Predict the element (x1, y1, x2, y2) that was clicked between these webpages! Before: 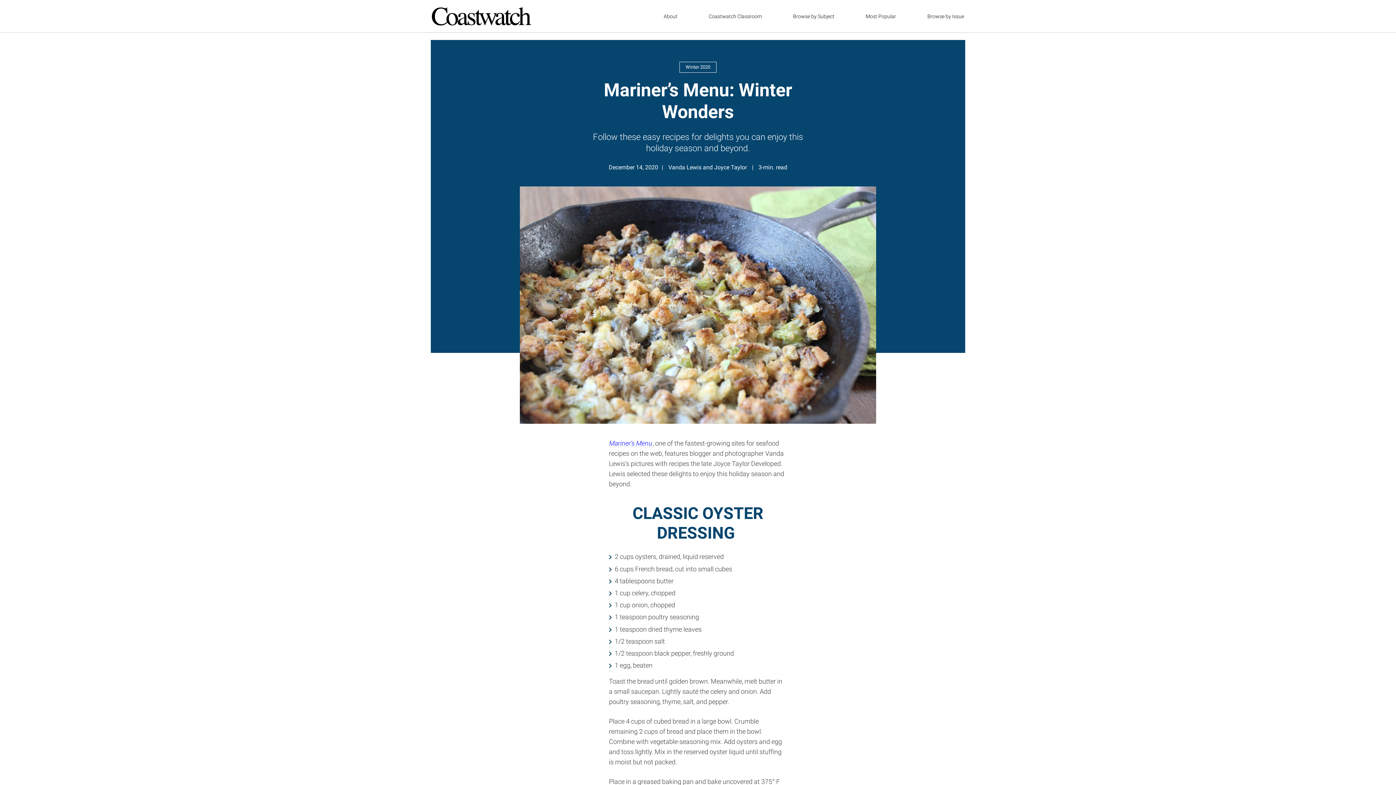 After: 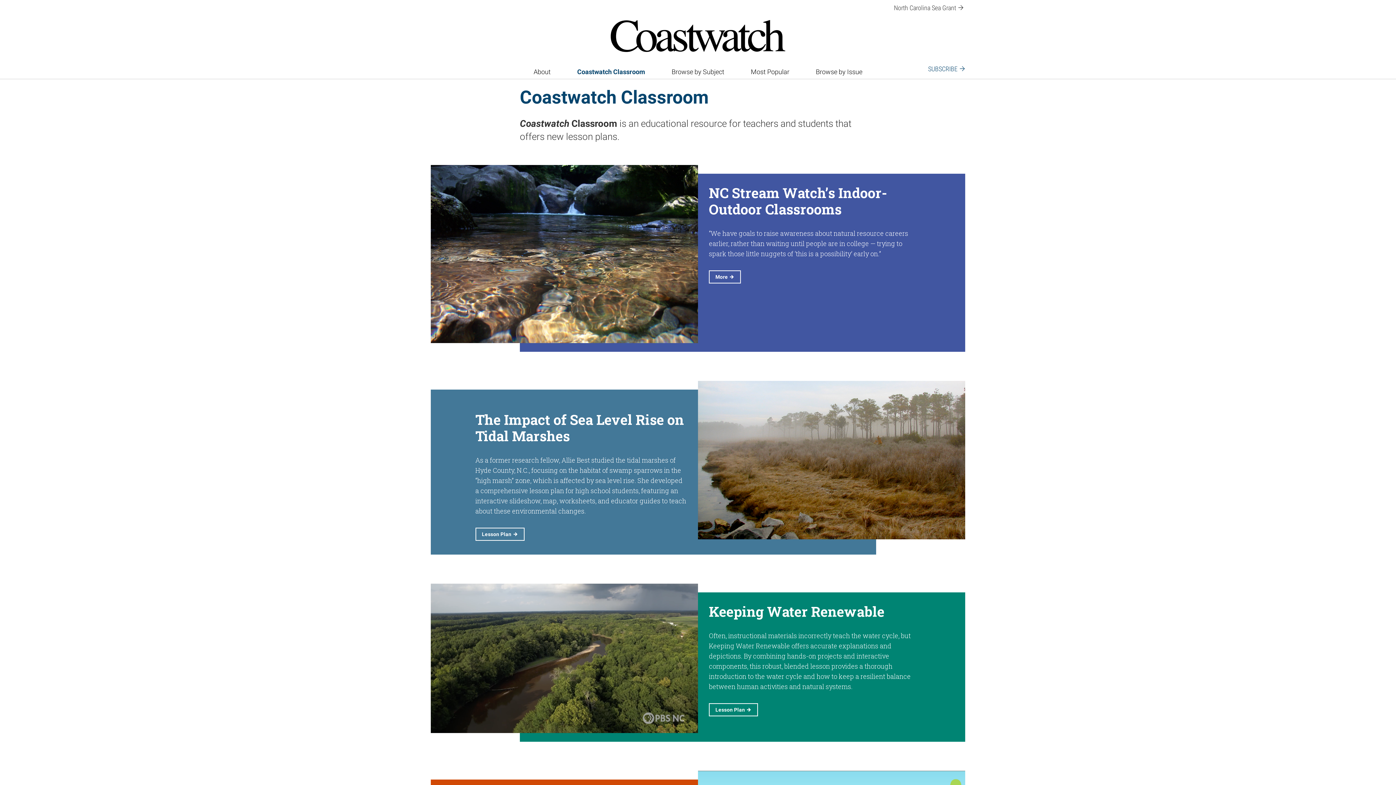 Action: bbox: (705, 7, 765, 25) label: Coastwatch Classroom